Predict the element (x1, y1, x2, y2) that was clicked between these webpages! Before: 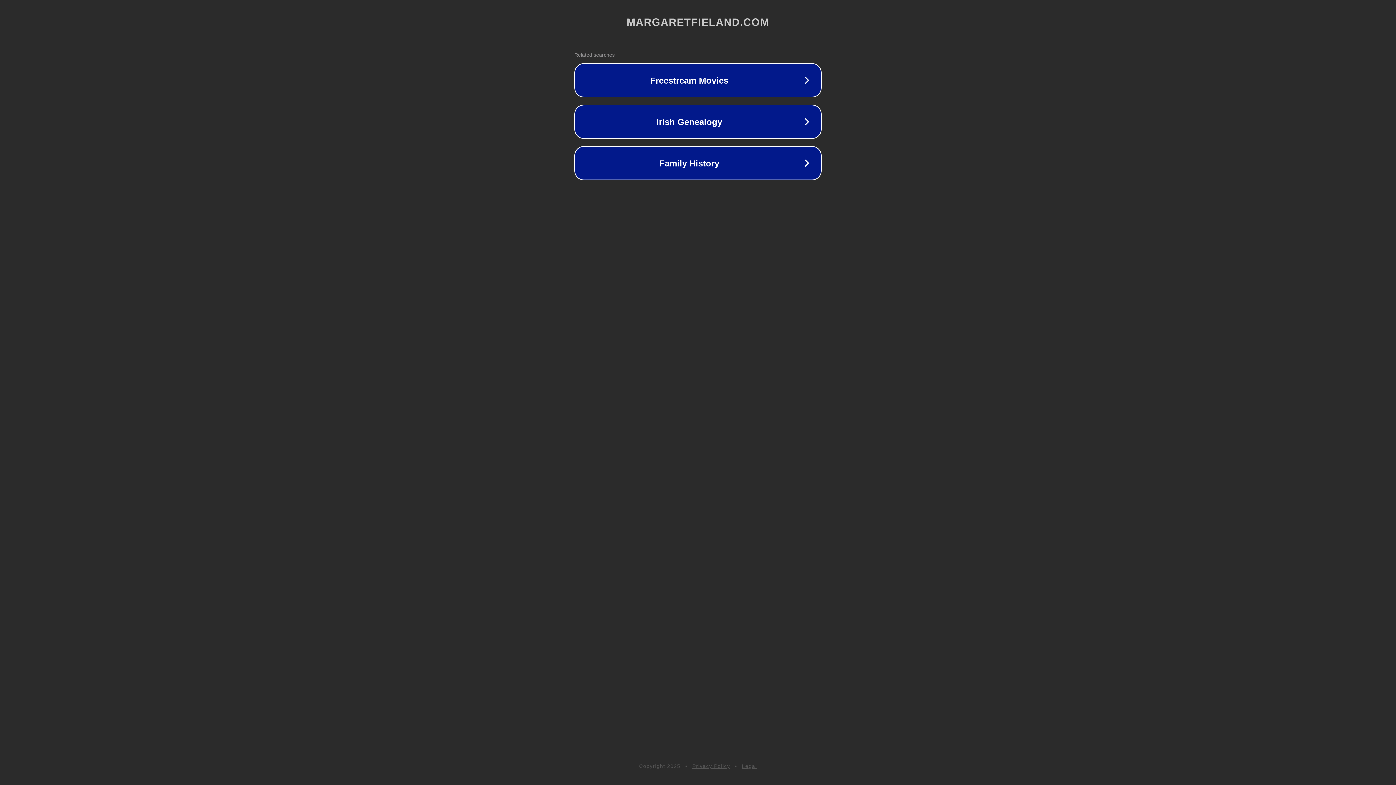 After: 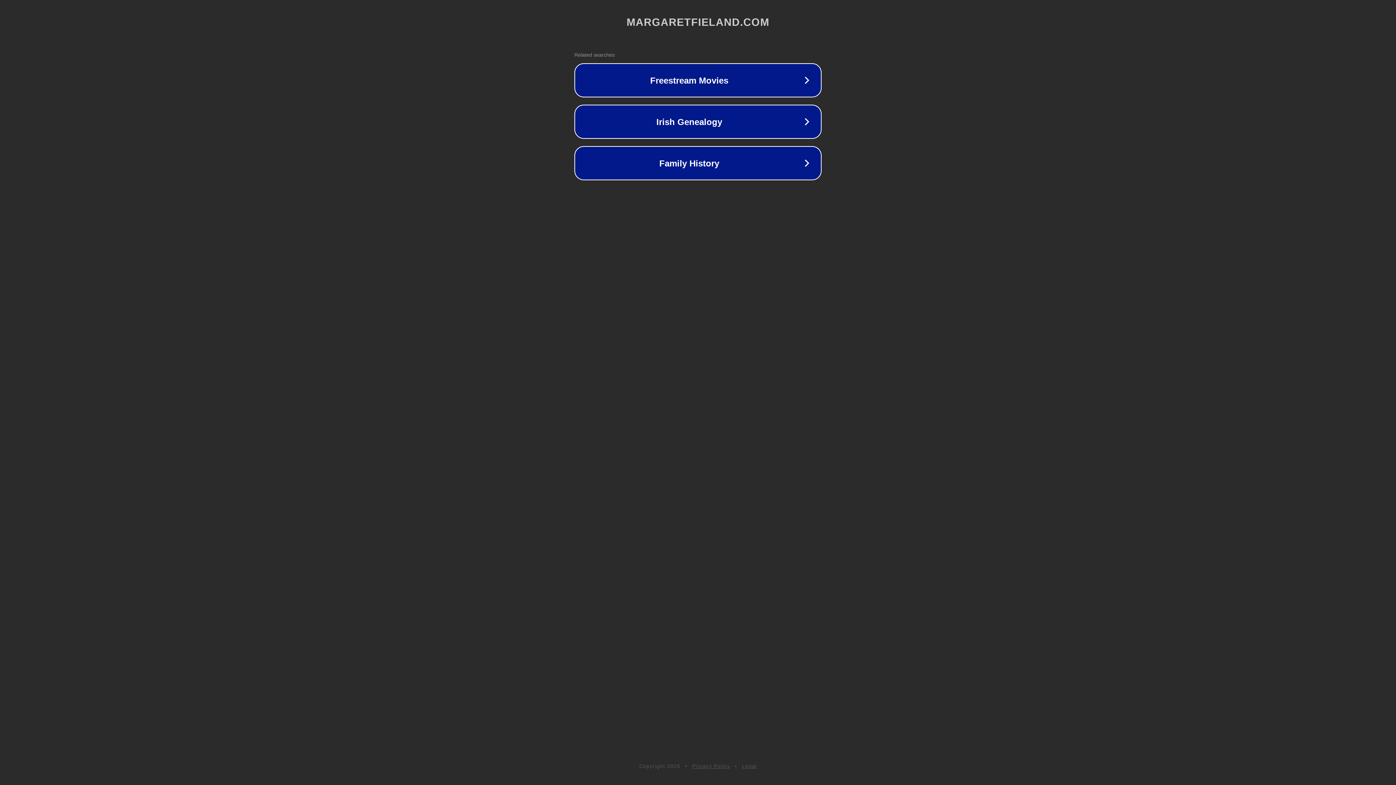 Action: label: Legal bbox: (742, 763, 757, 769)